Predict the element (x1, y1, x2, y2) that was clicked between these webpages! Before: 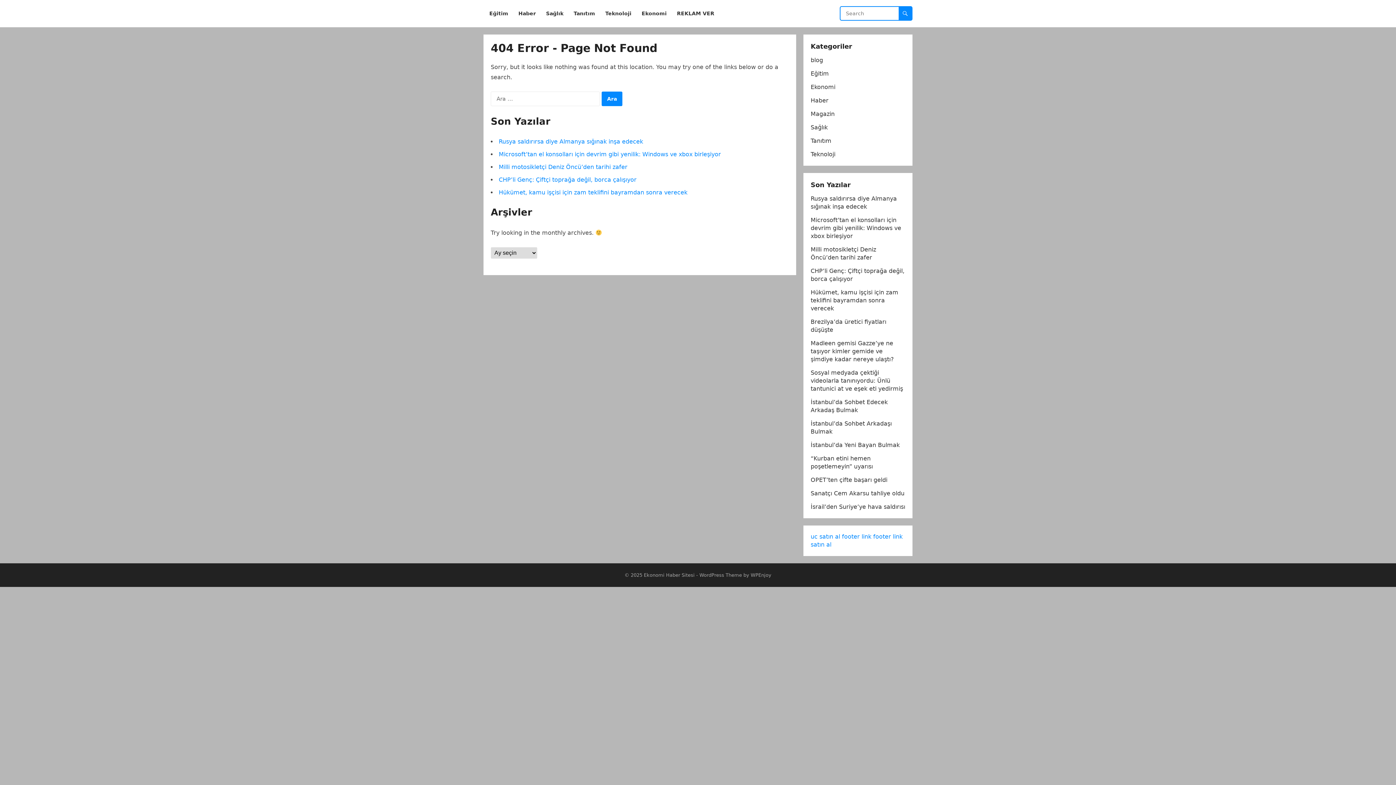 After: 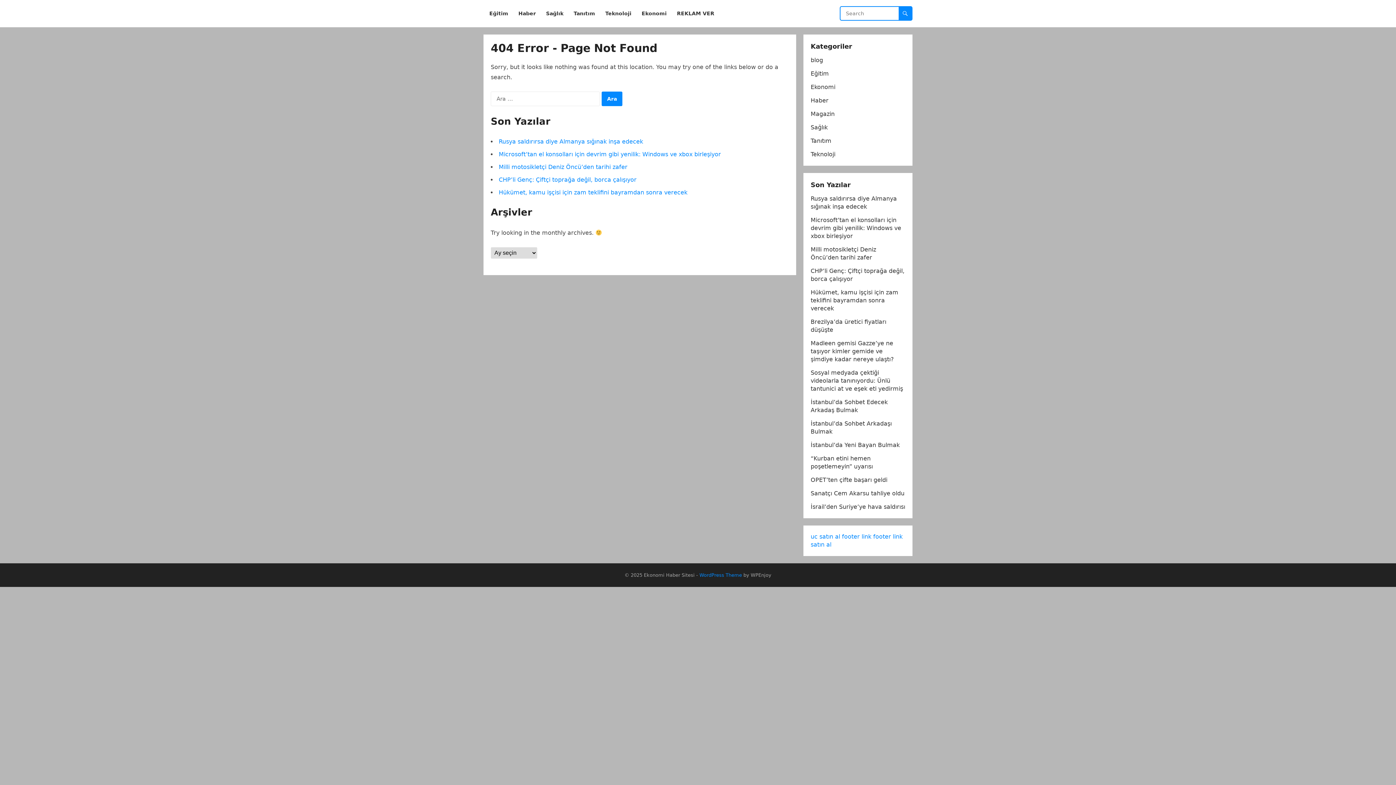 Action: bbox: (699, 572, 742, 578) label: WordPress Theme